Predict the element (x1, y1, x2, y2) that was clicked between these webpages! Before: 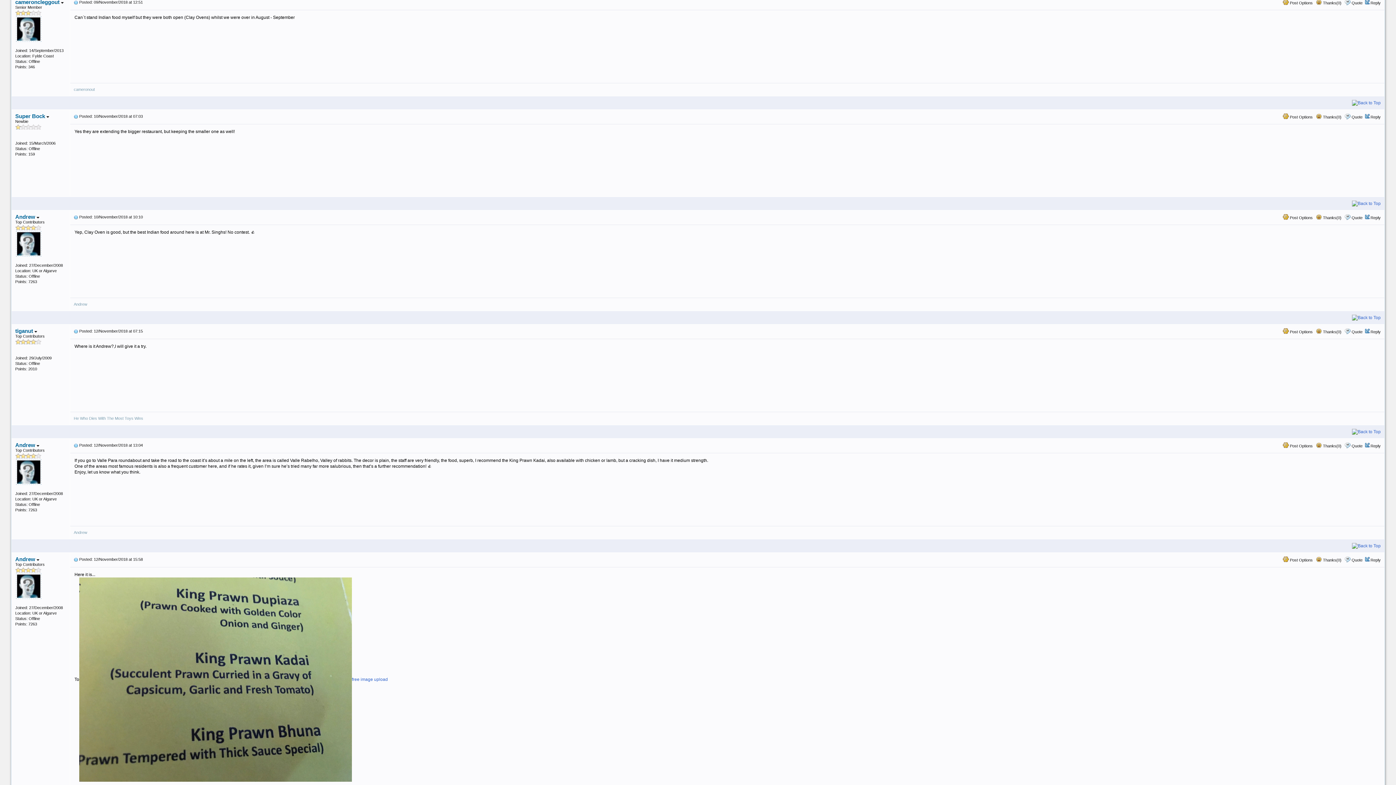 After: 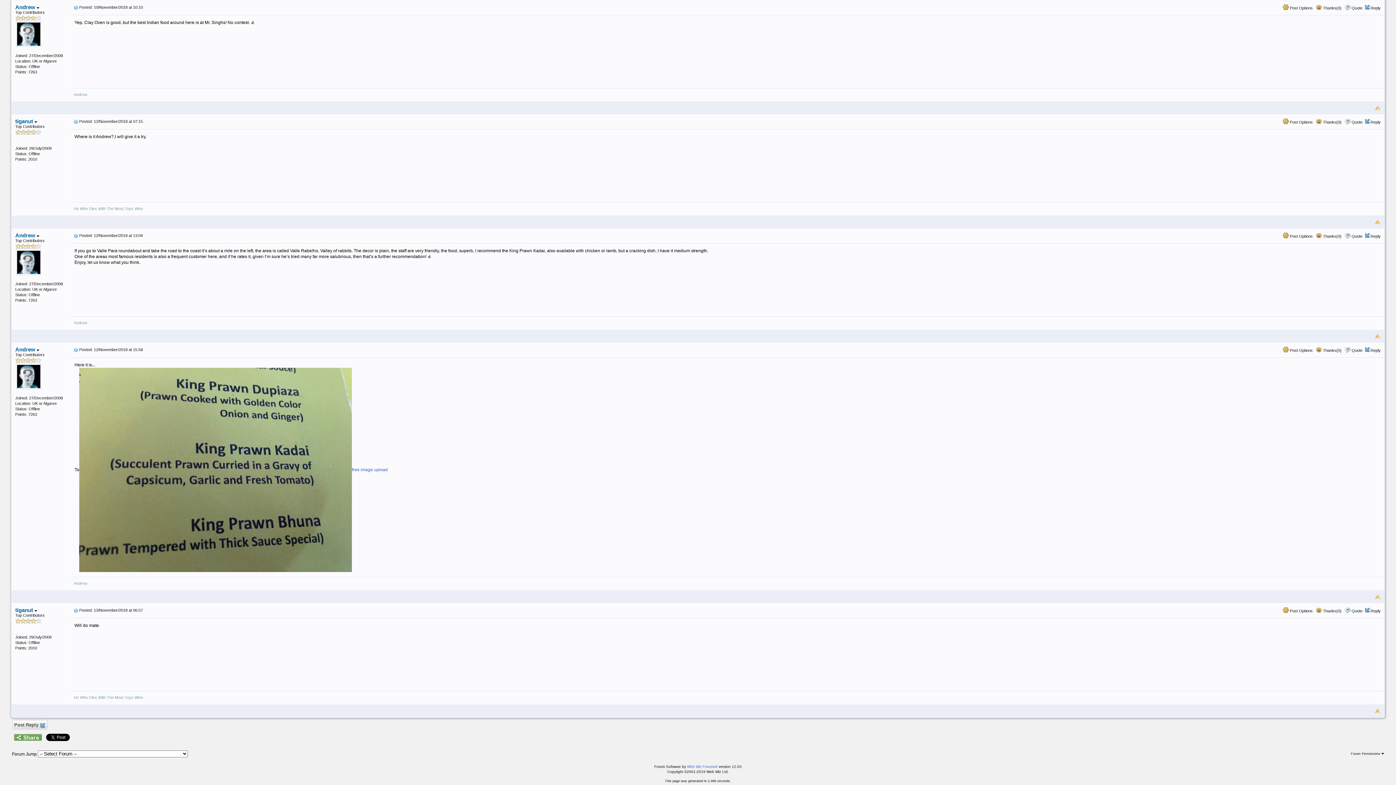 Action: bbox: (73, 557, 78, 561)